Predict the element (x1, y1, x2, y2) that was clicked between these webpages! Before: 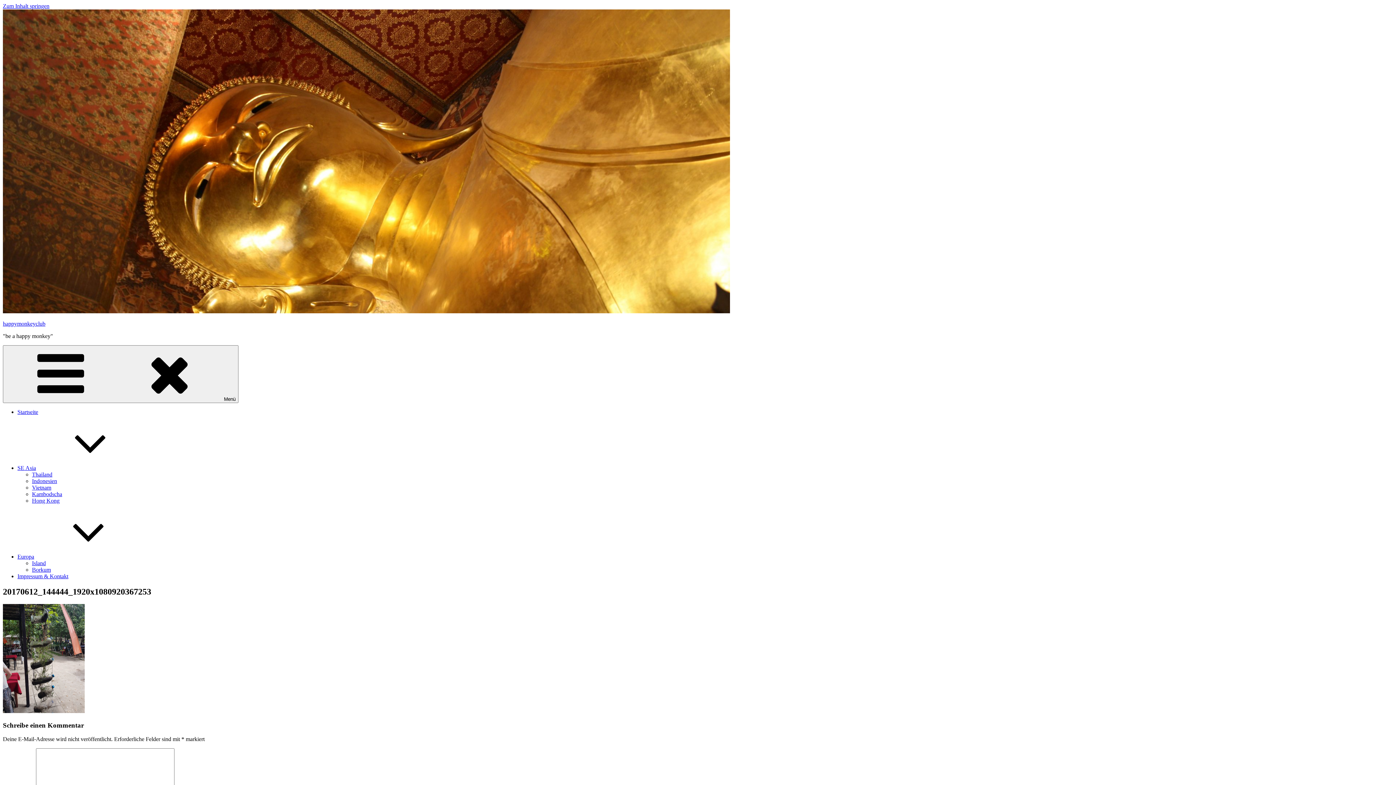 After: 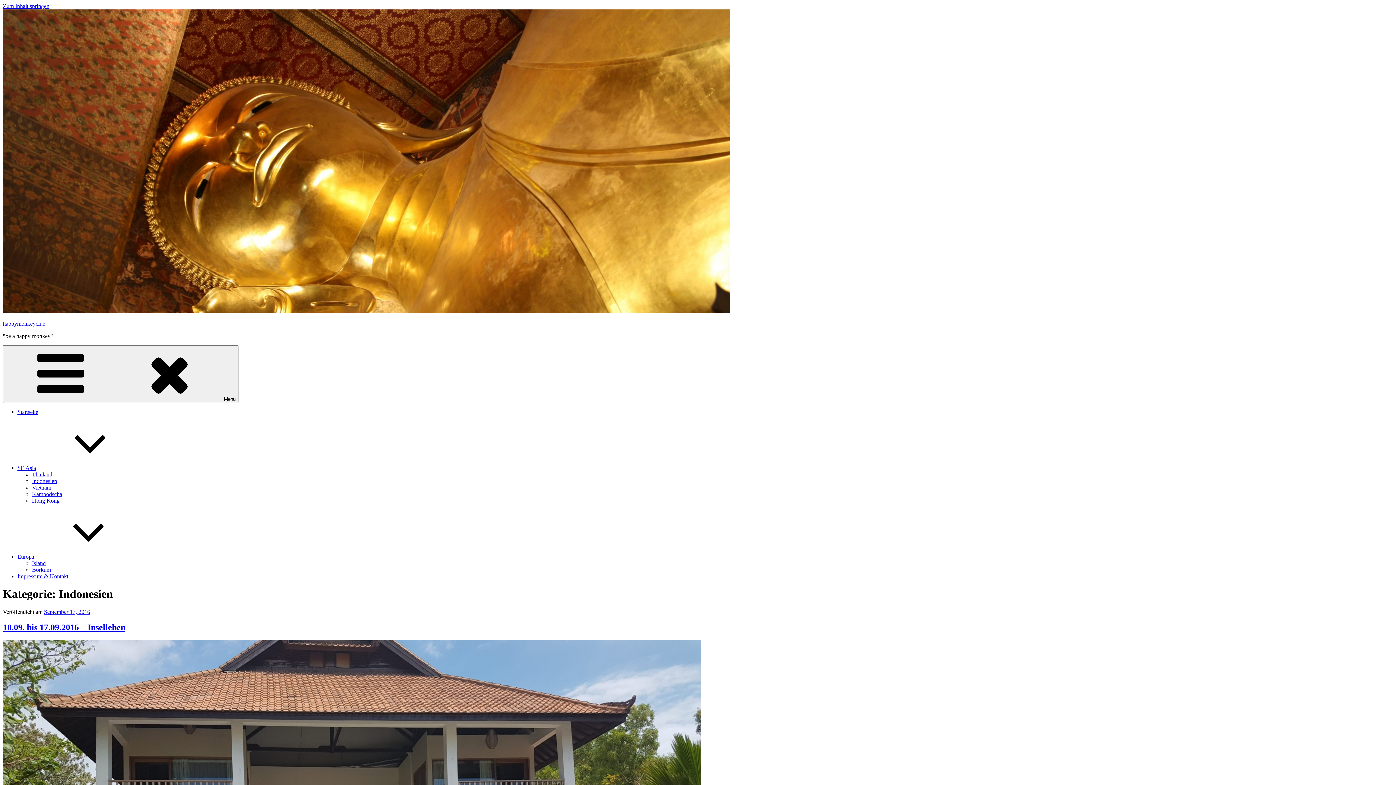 Action: label: Indonesien bbox: (32, 478, 57, 484)